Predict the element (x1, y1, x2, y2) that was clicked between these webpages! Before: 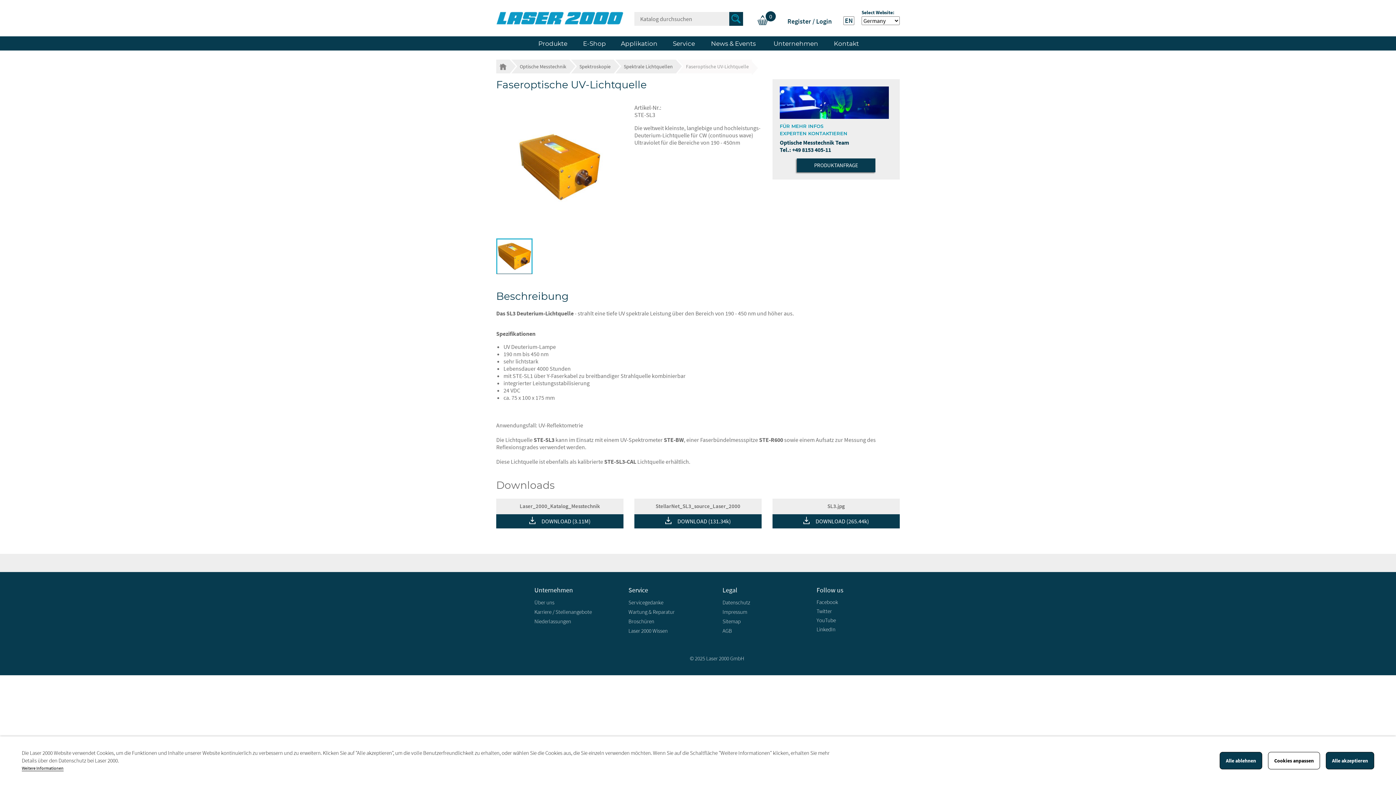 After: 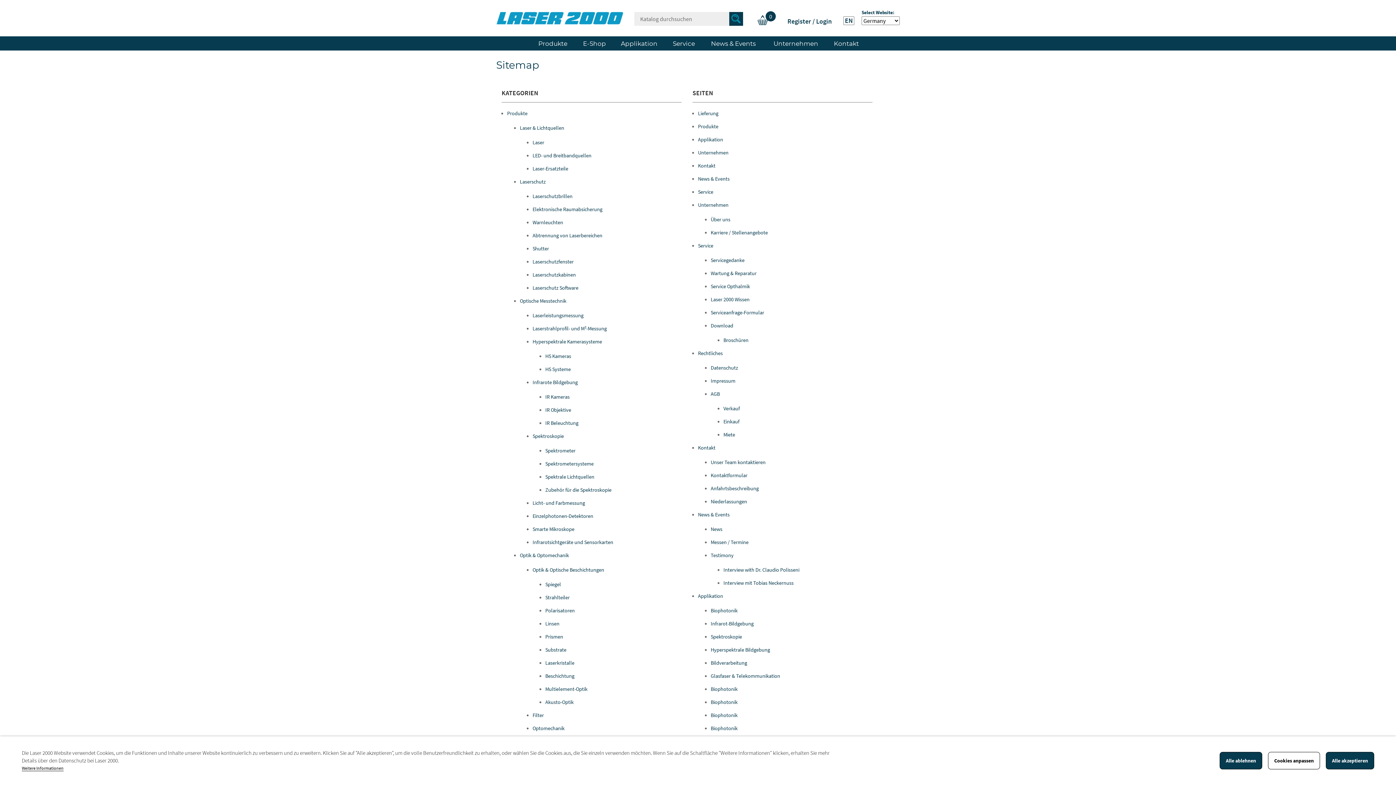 Action: label: Sitemap bbox: (722, 618, 740, 625)